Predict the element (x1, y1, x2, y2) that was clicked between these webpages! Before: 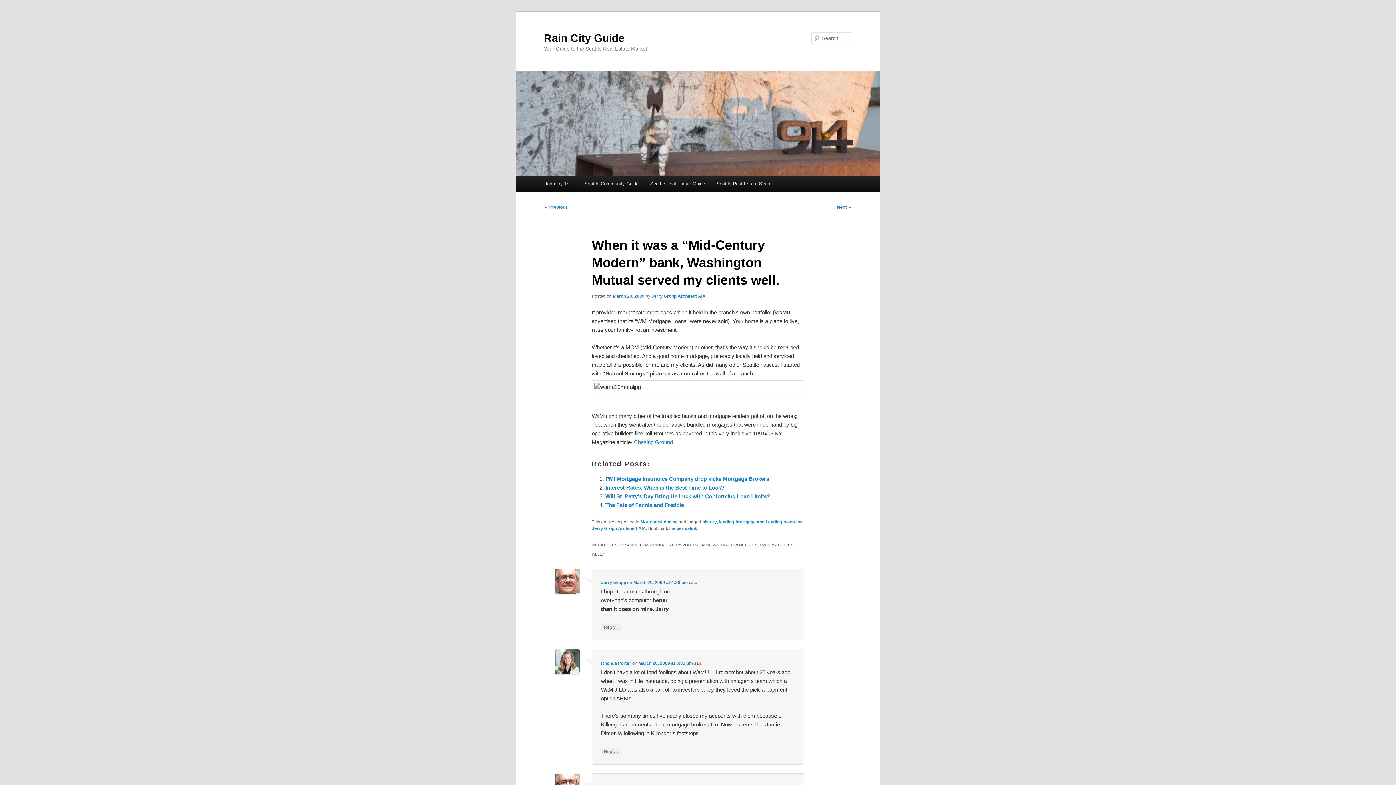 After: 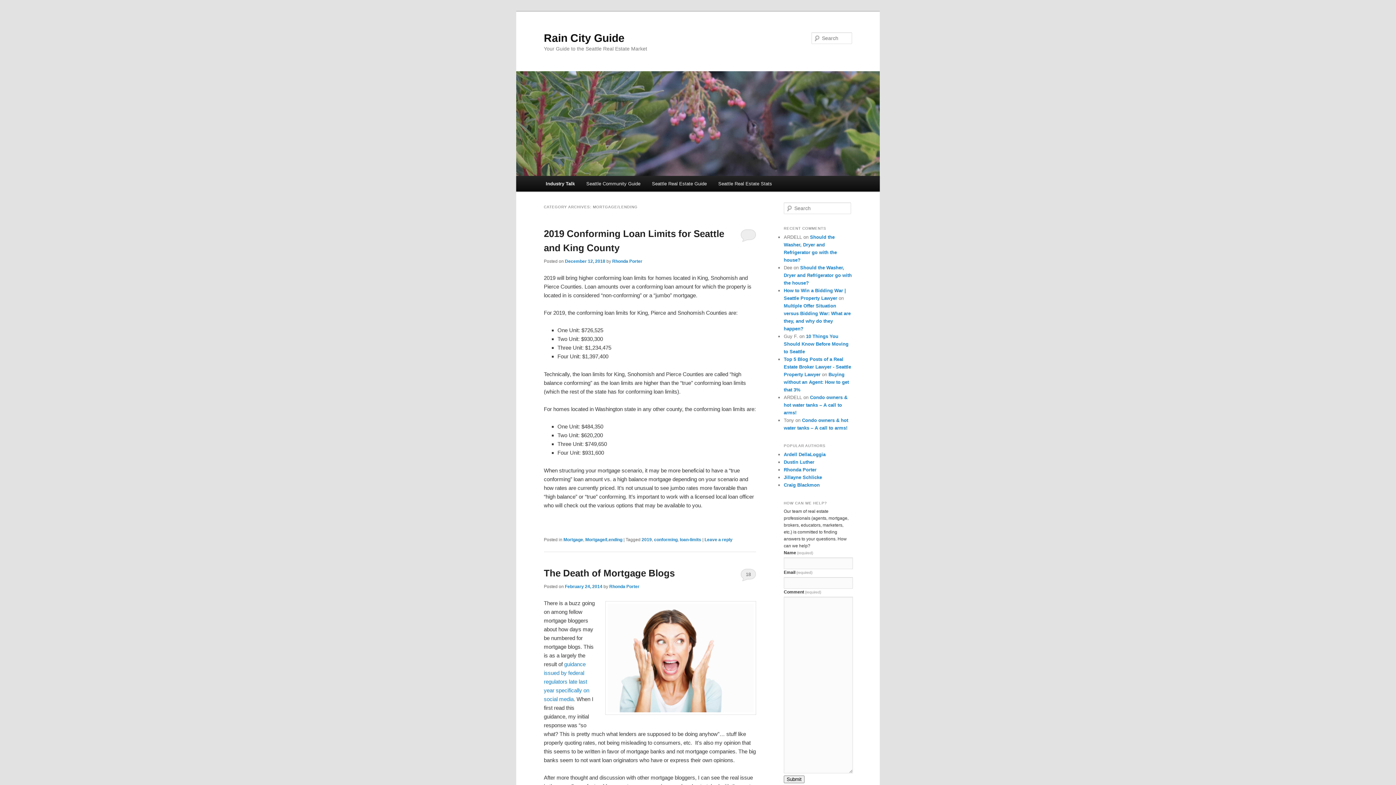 Action: label: Mortgage/Lending bbox: (640, 519, 677, 524)